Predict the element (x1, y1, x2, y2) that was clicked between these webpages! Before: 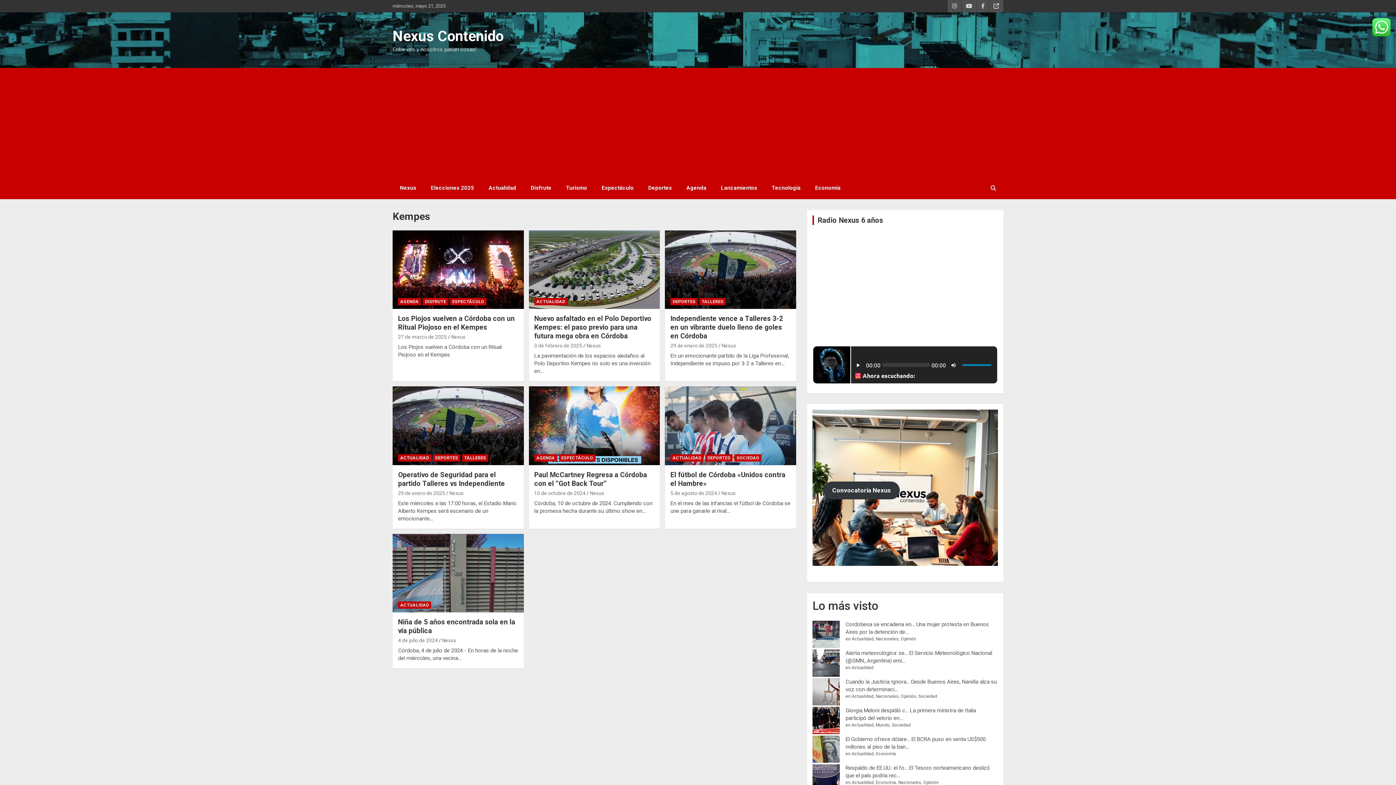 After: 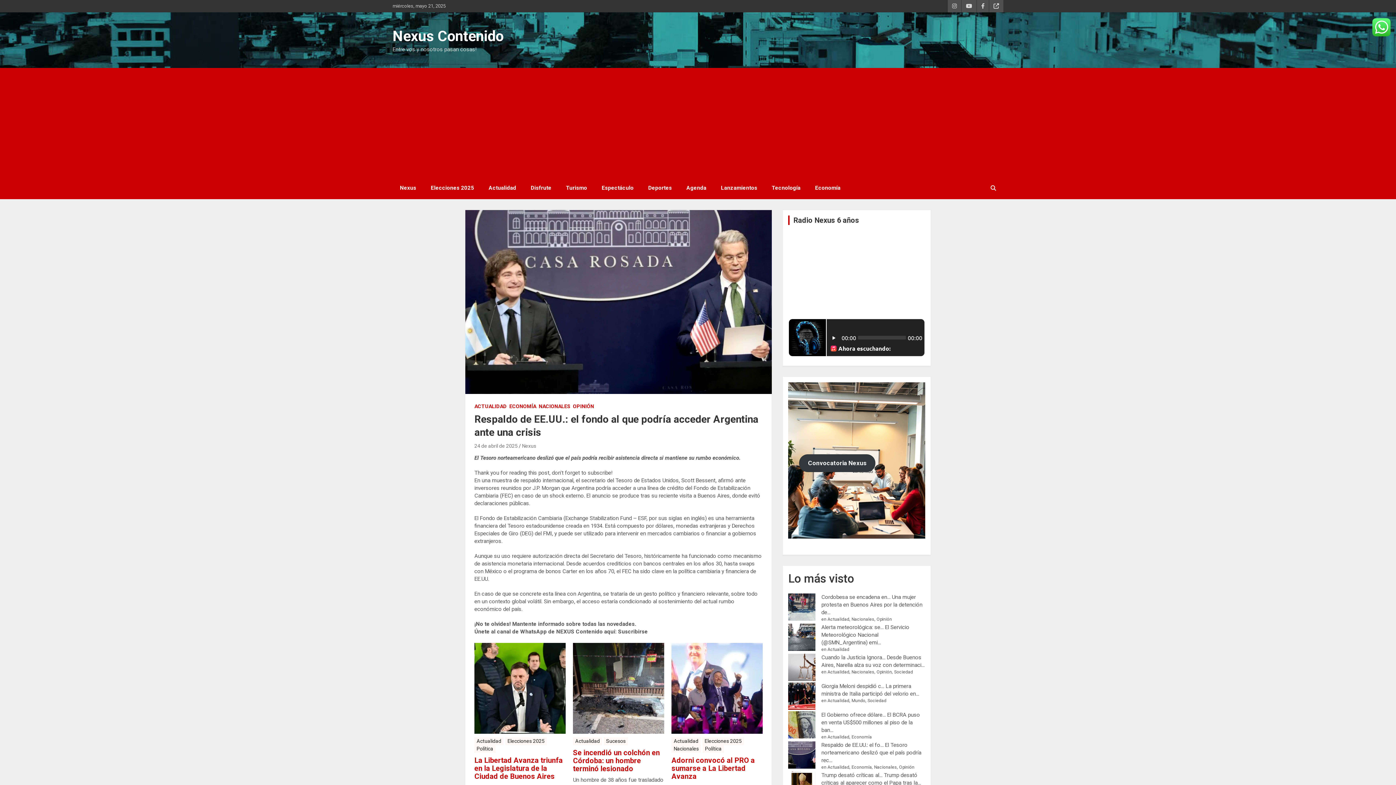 Action: bbox: (845, 765, 908, 771) label: Respaldo de EE.UU.: el fo...